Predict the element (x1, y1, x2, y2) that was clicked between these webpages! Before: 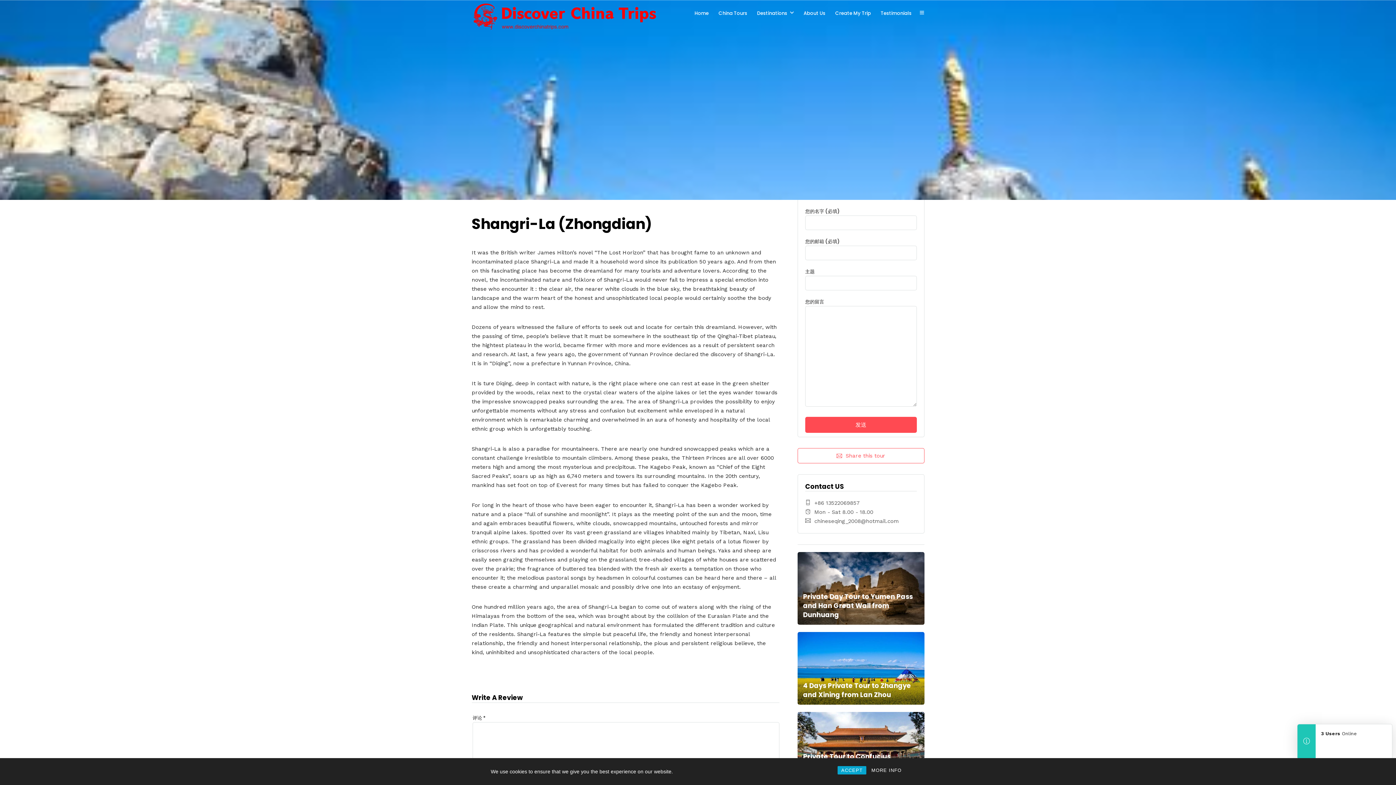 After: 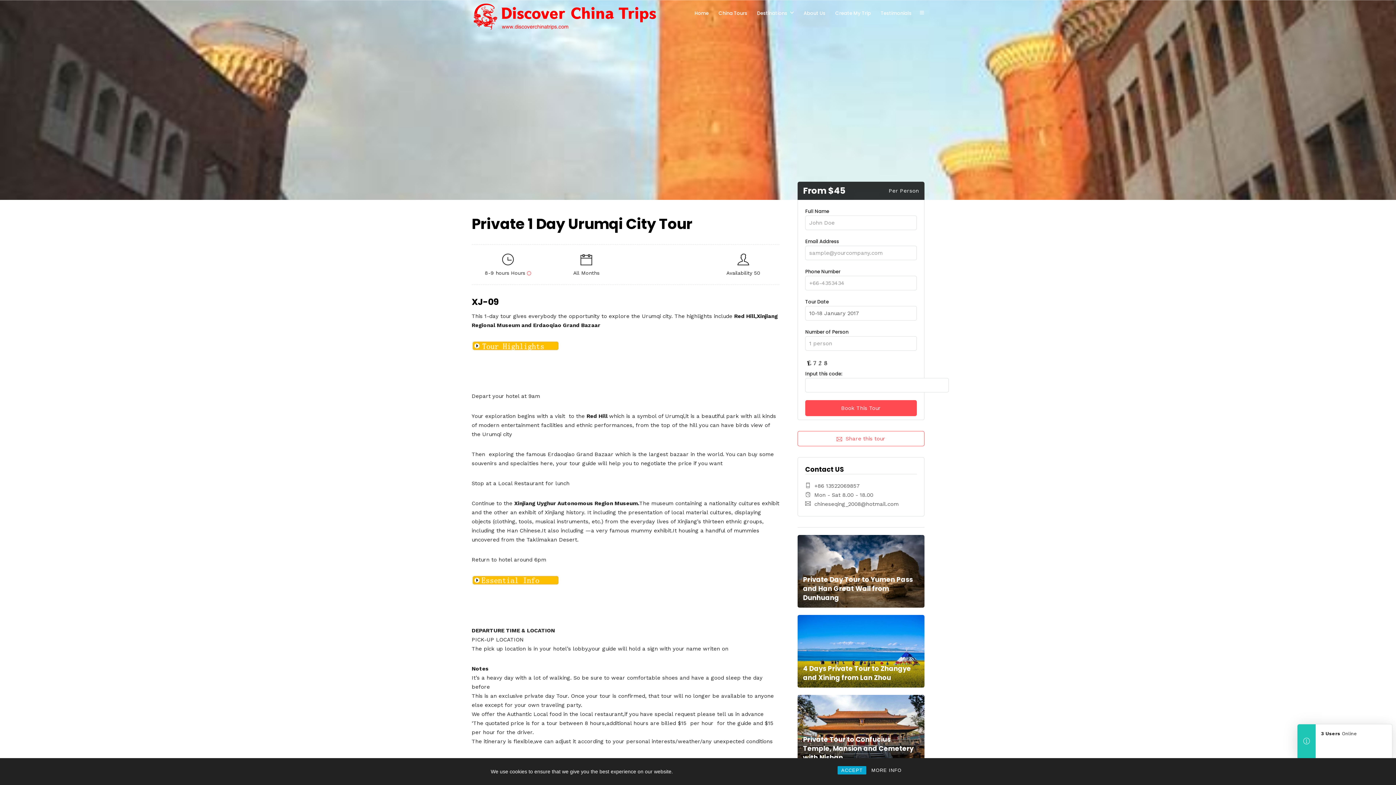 Action: label: Destinations bbox: (757, 0, 800, 26)